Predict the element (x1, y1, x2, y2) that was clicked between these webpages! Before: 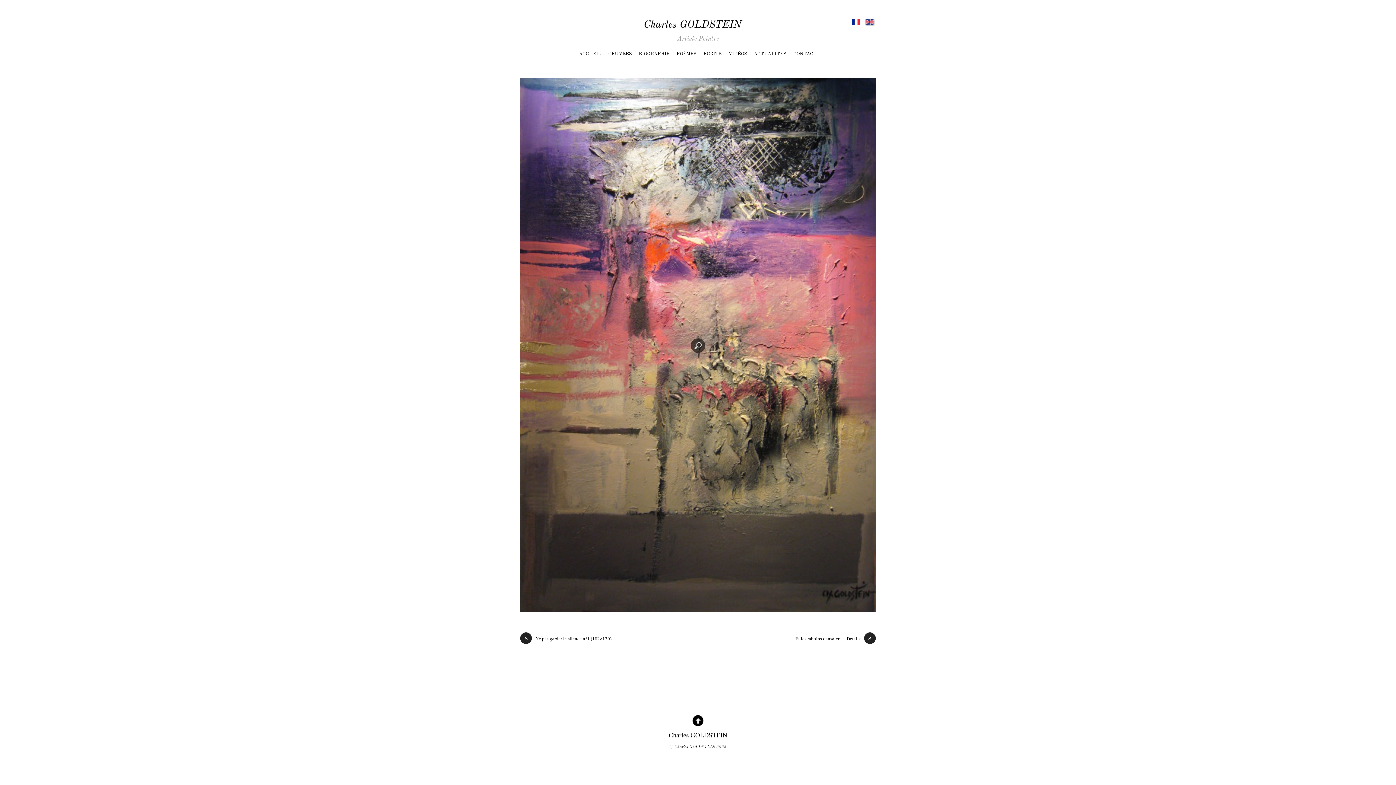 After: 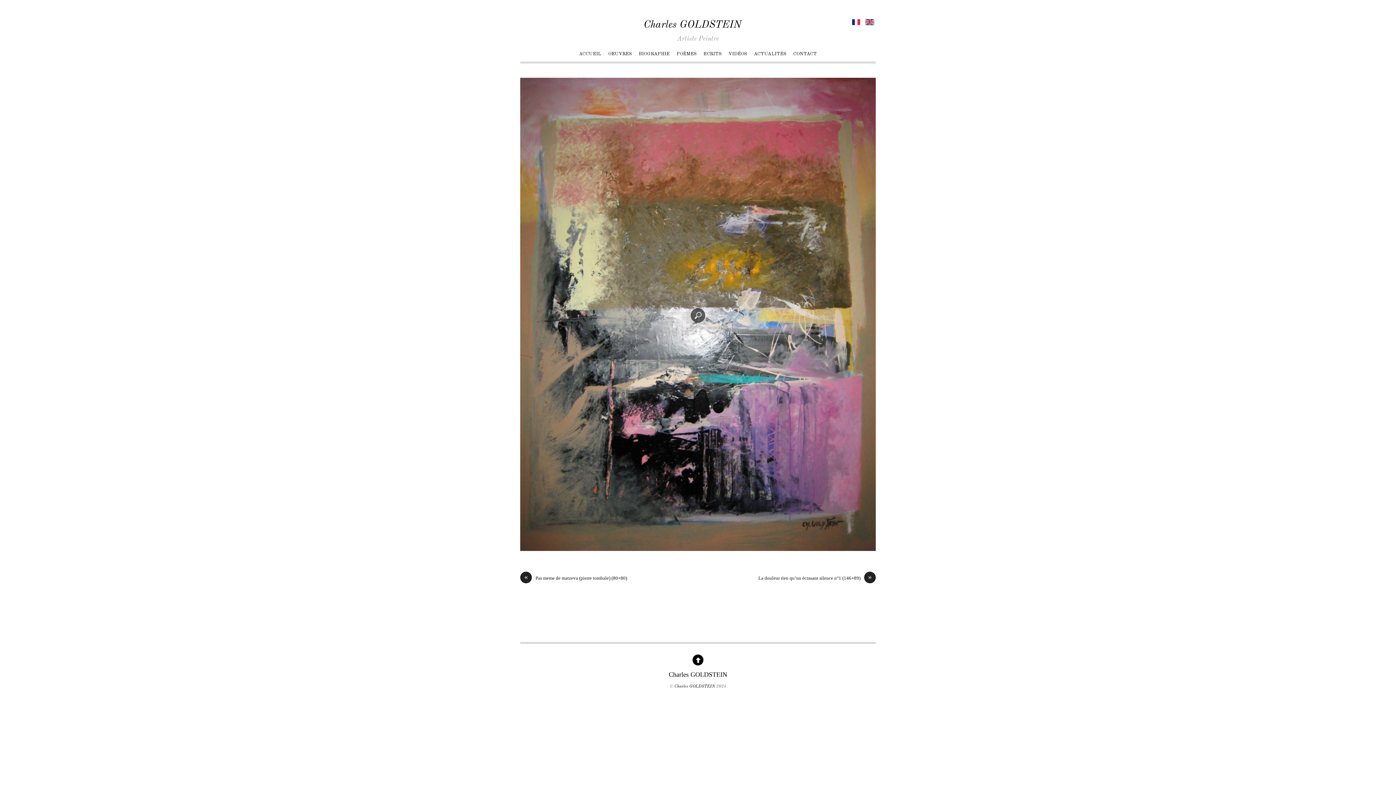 Action: label: «
Ne pas garder le silence n°1 (162×130) bbox: (520, 635, 687, 642)